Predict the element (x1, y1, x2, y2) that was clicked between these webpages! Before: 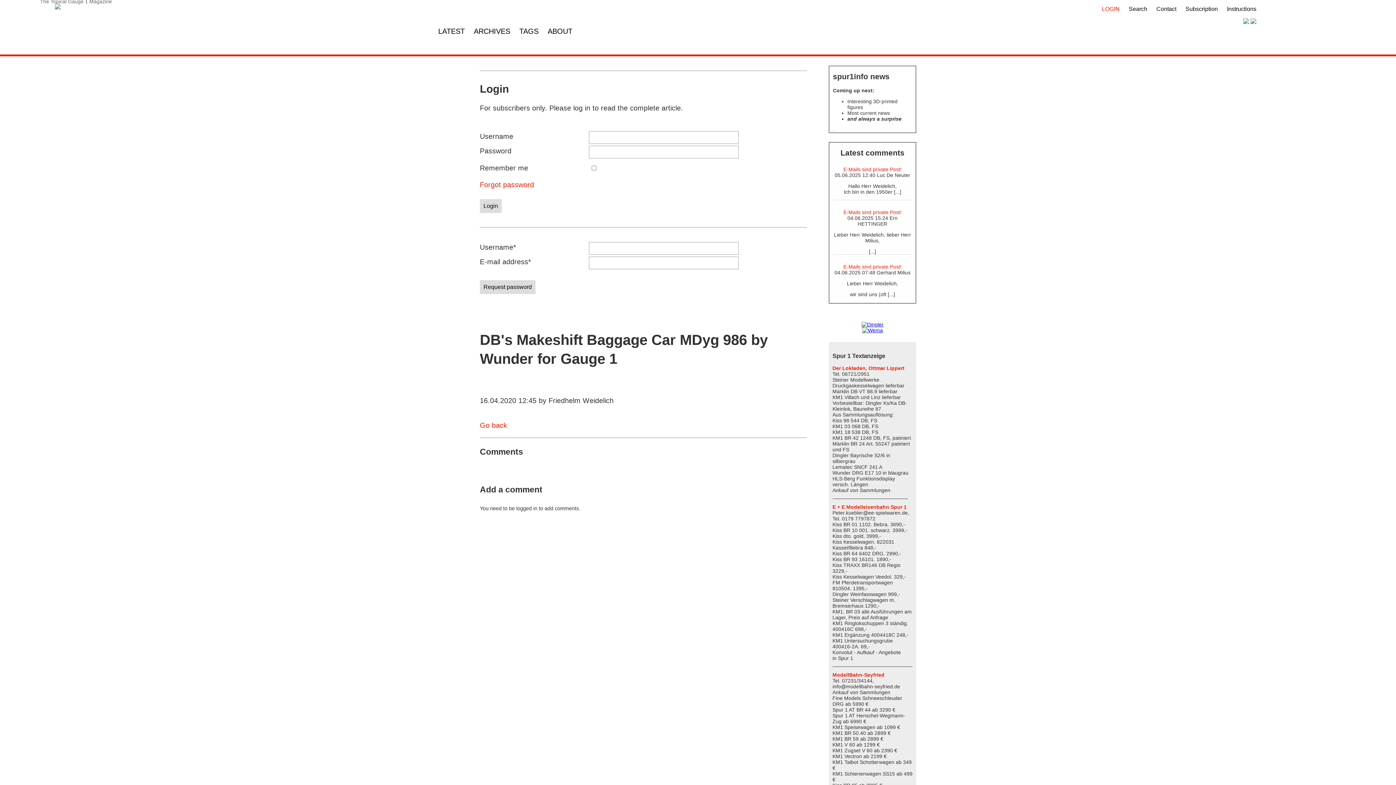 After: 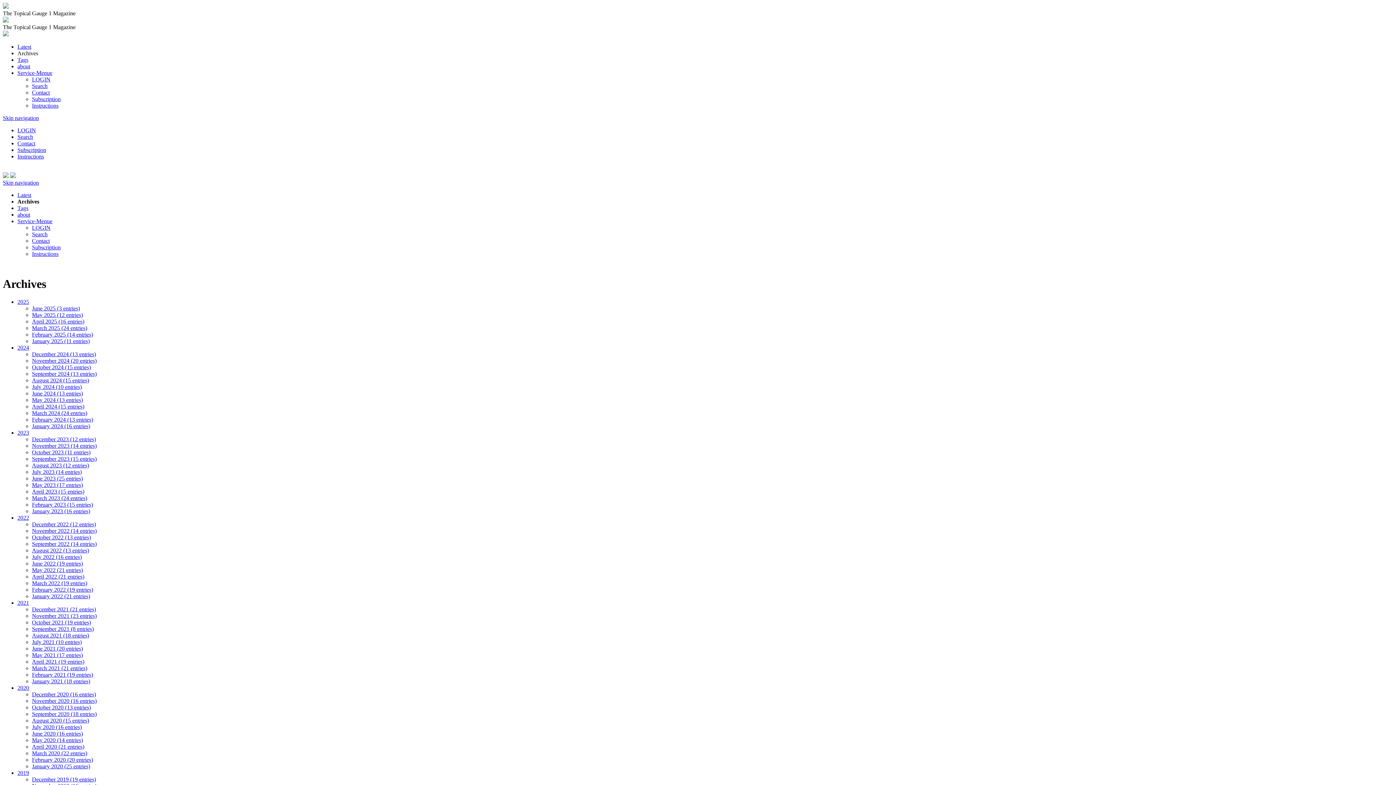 Action: label: ARCHIVES bbox: (473, 27, 510, 35)